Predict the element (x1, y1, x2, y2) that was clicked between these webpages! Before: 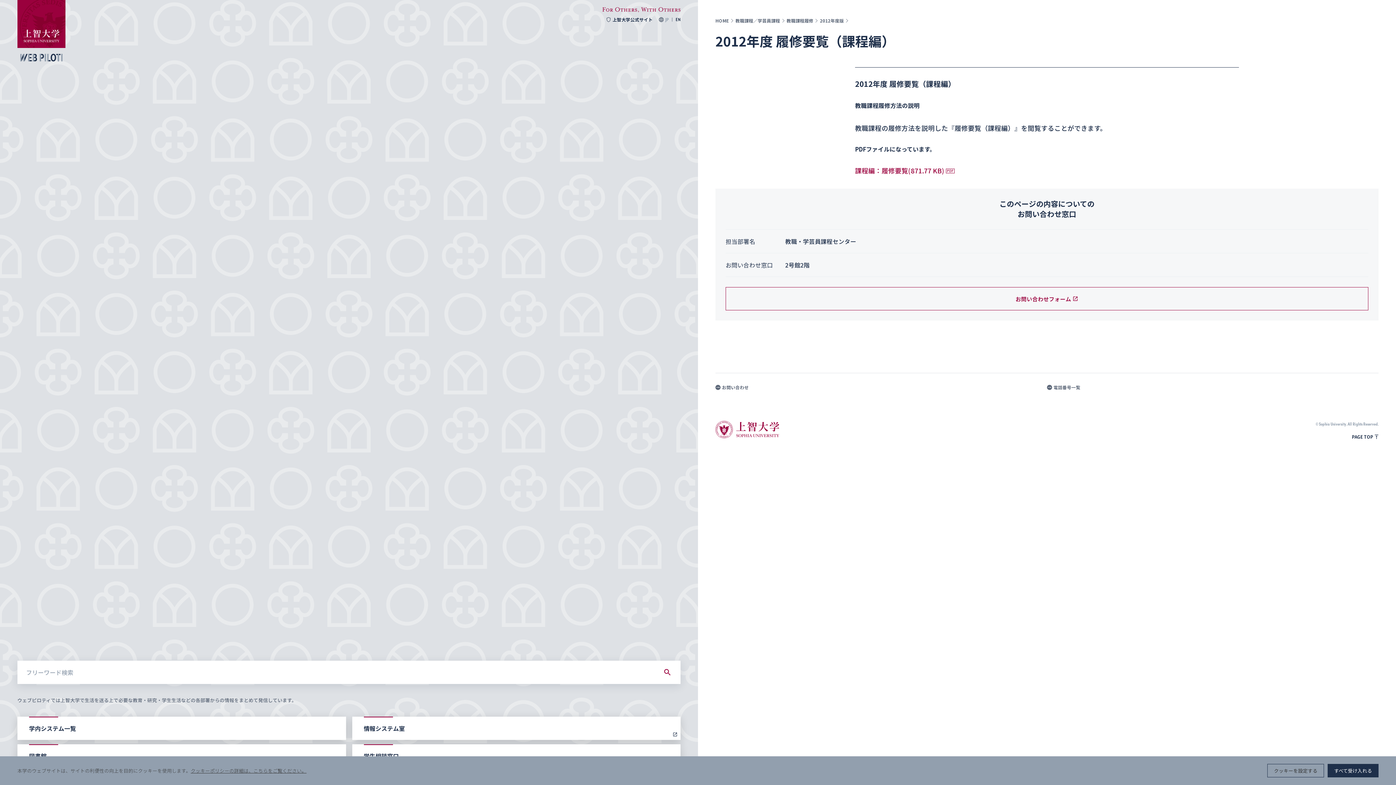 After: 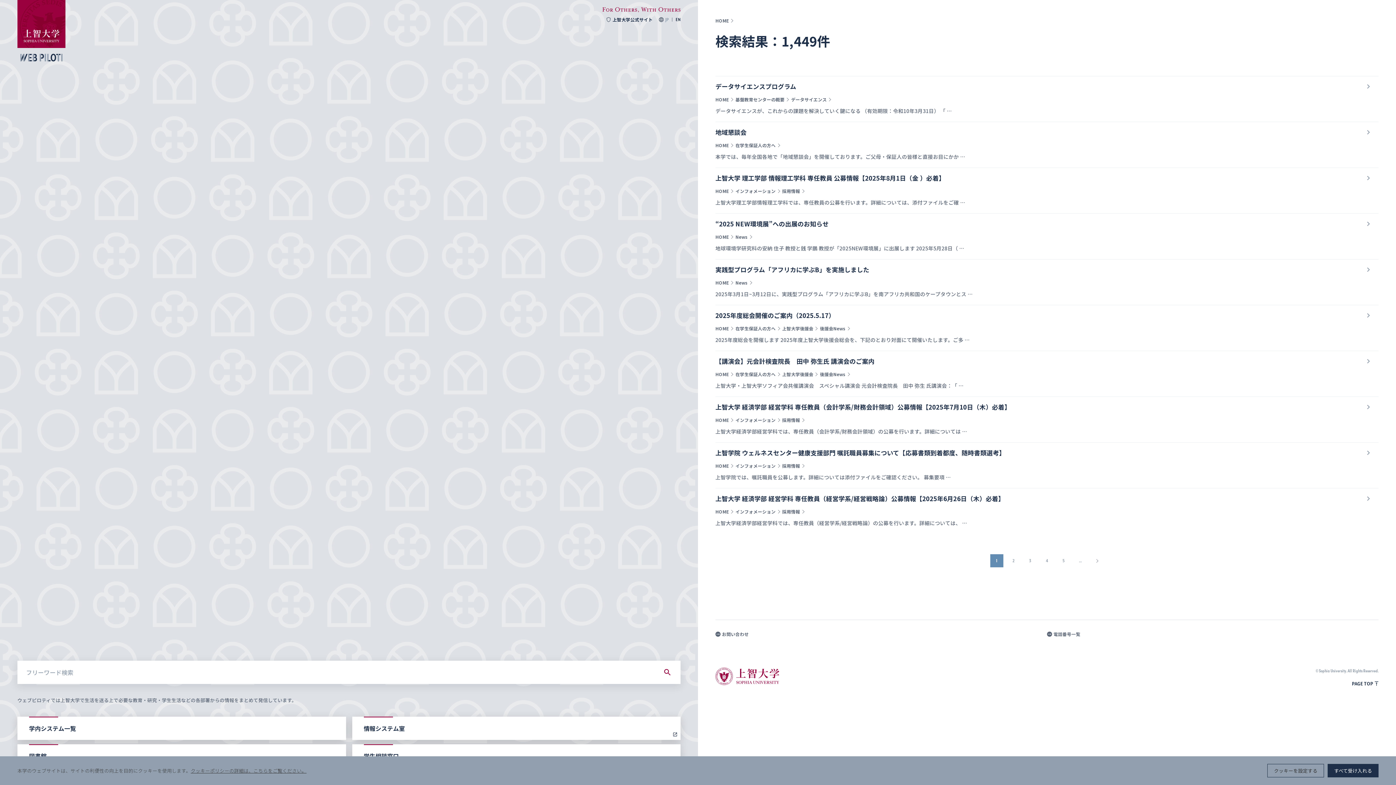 Action: bbox: (654, 661, 680, 684)